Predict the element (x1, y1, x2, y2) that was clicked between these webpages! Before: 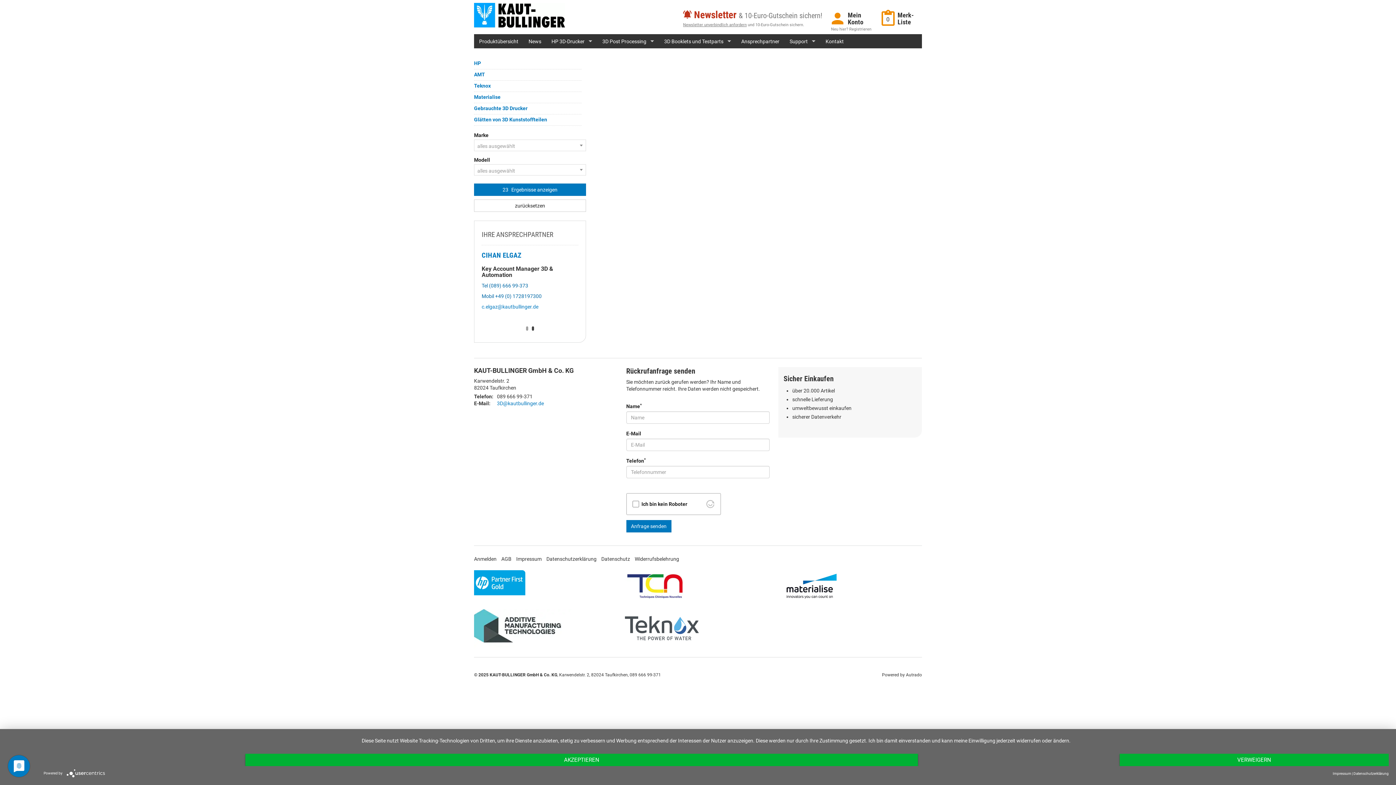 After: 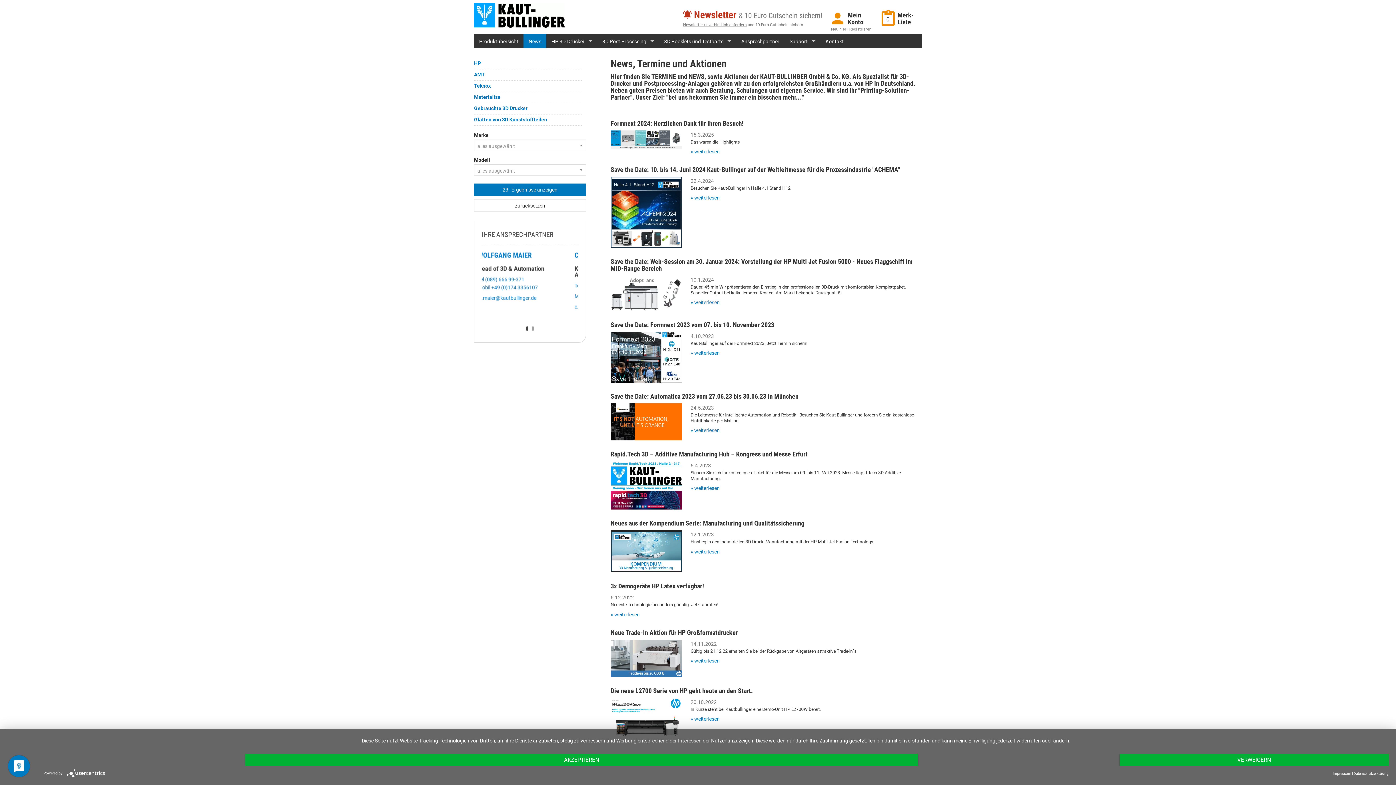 Action: label: News bbox: (523, 34, 546, 48)